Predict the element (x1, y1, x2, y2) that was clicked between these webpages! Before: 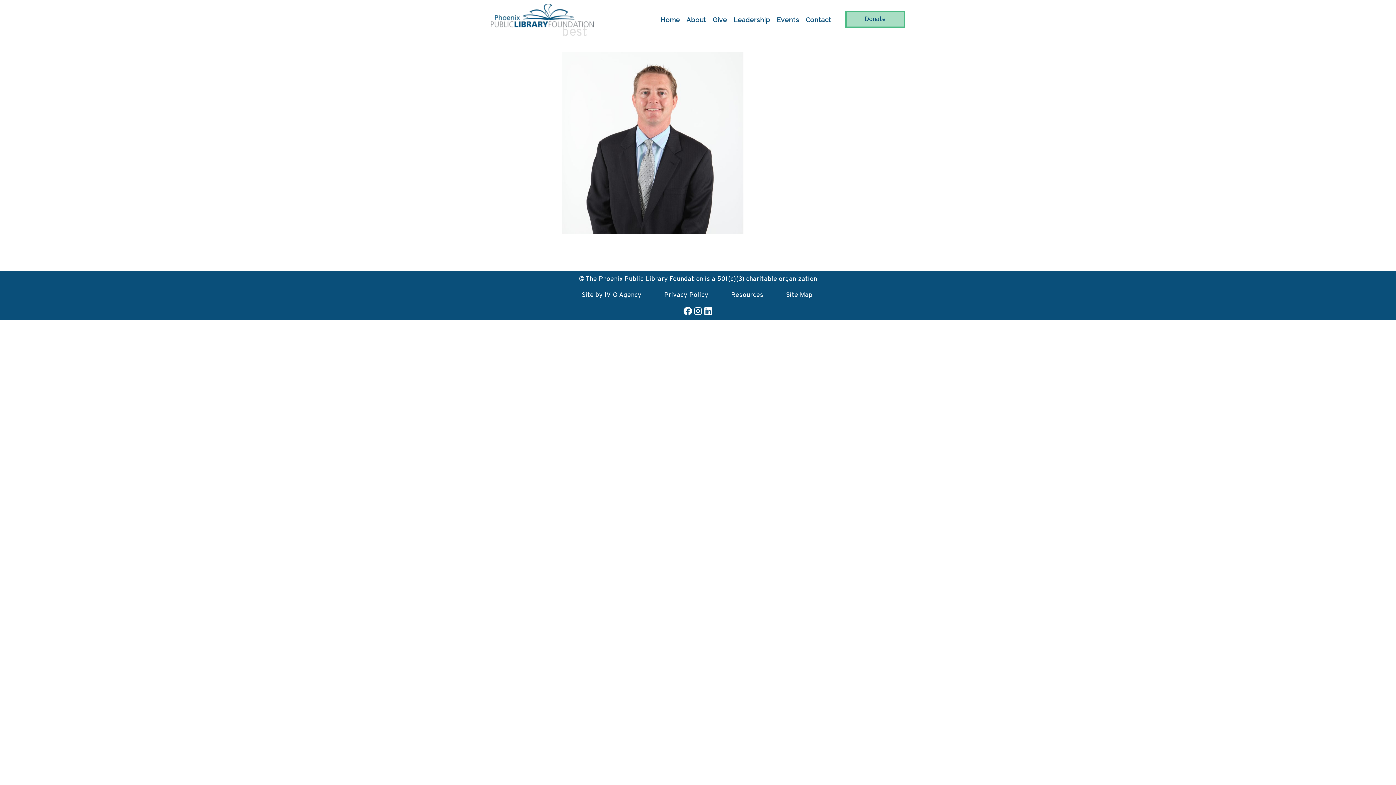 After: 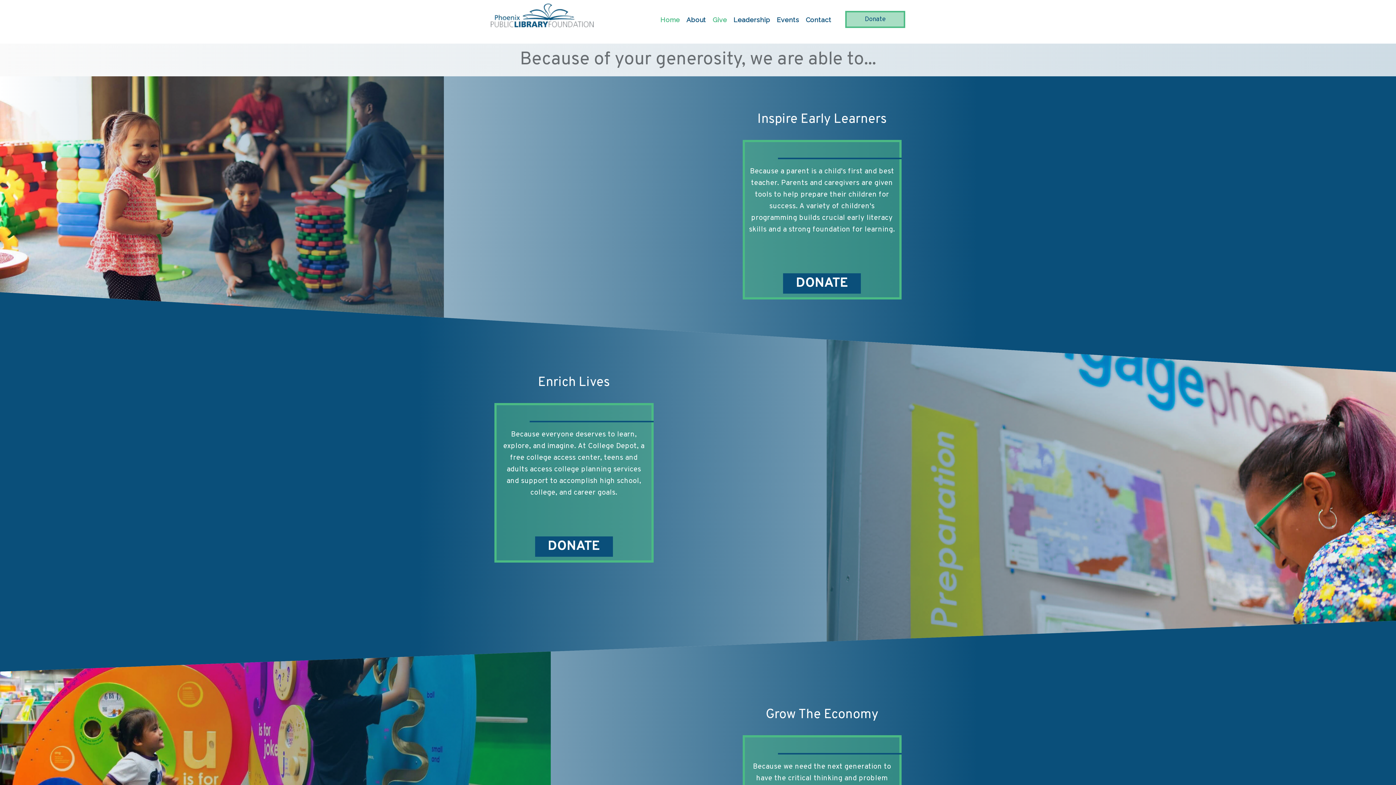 Action: bbox: (709, 12, 730, 27) label: Give